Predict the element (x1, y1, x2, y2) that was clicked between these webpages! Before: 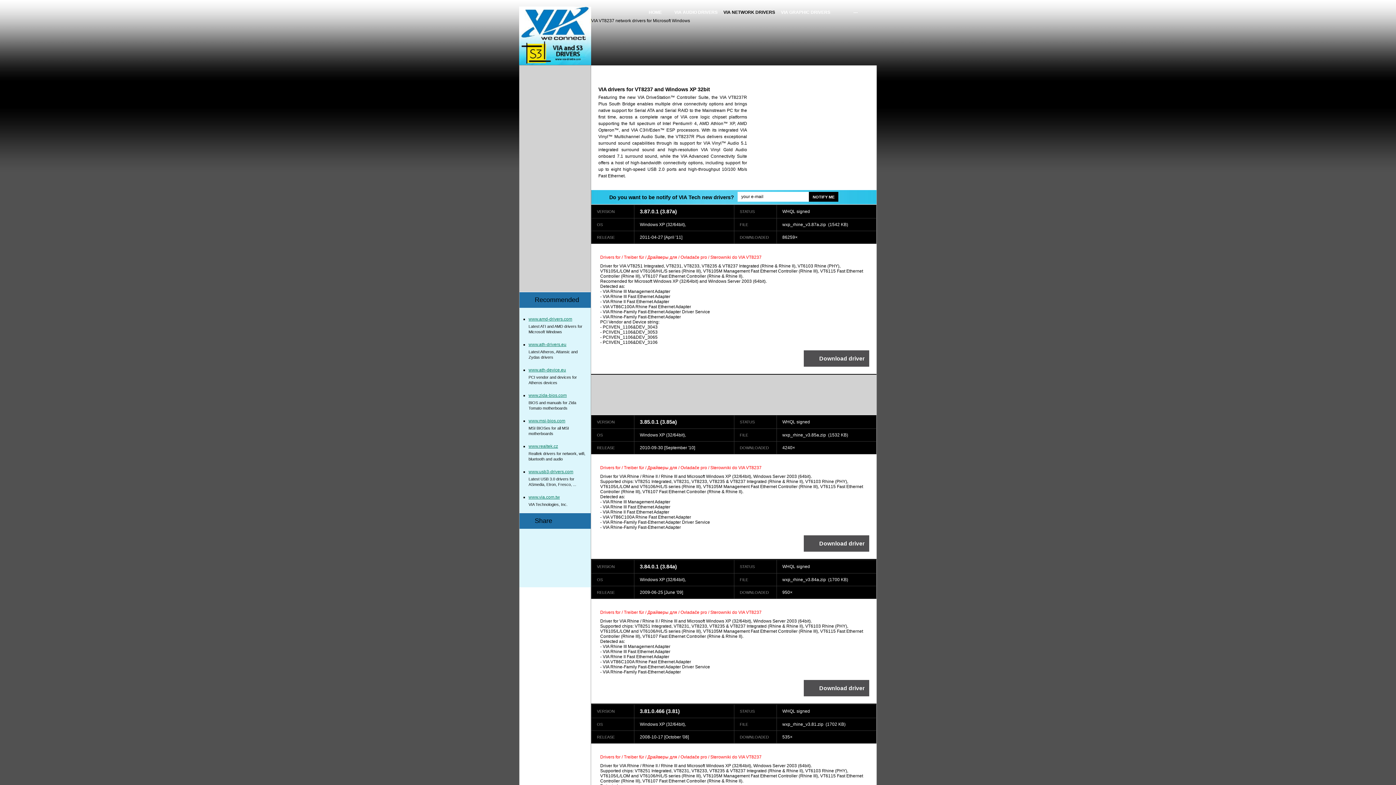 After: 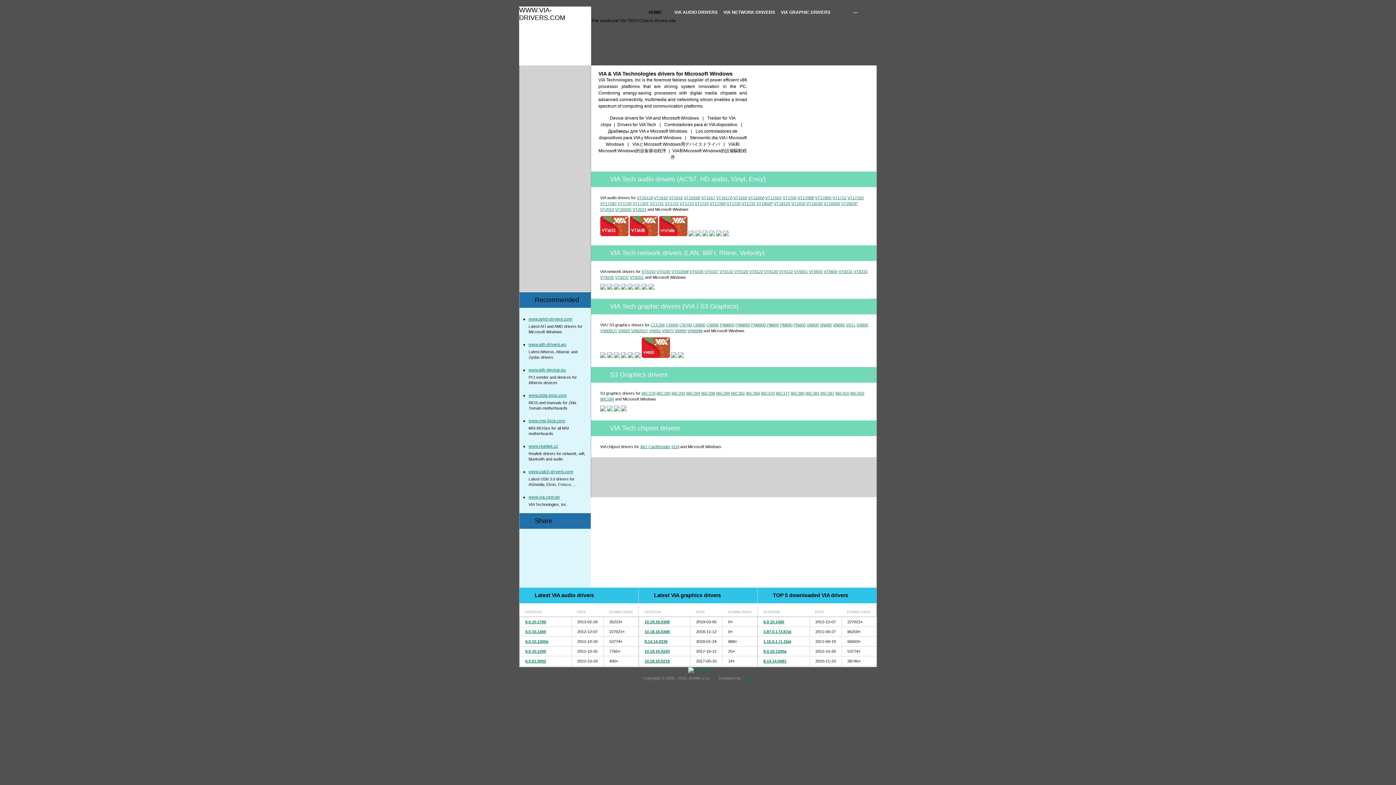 Action: label: --- bbox: (834, 6, 877, 18)